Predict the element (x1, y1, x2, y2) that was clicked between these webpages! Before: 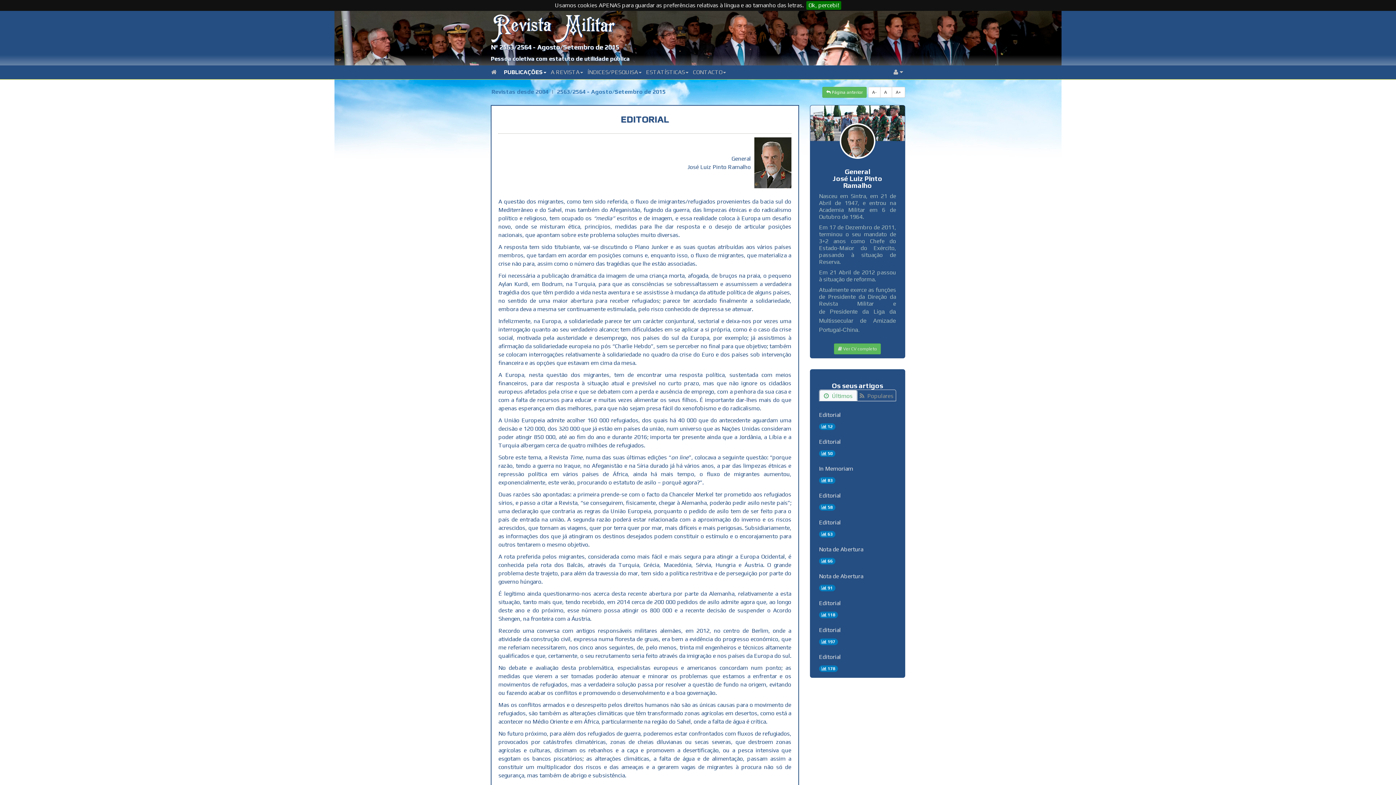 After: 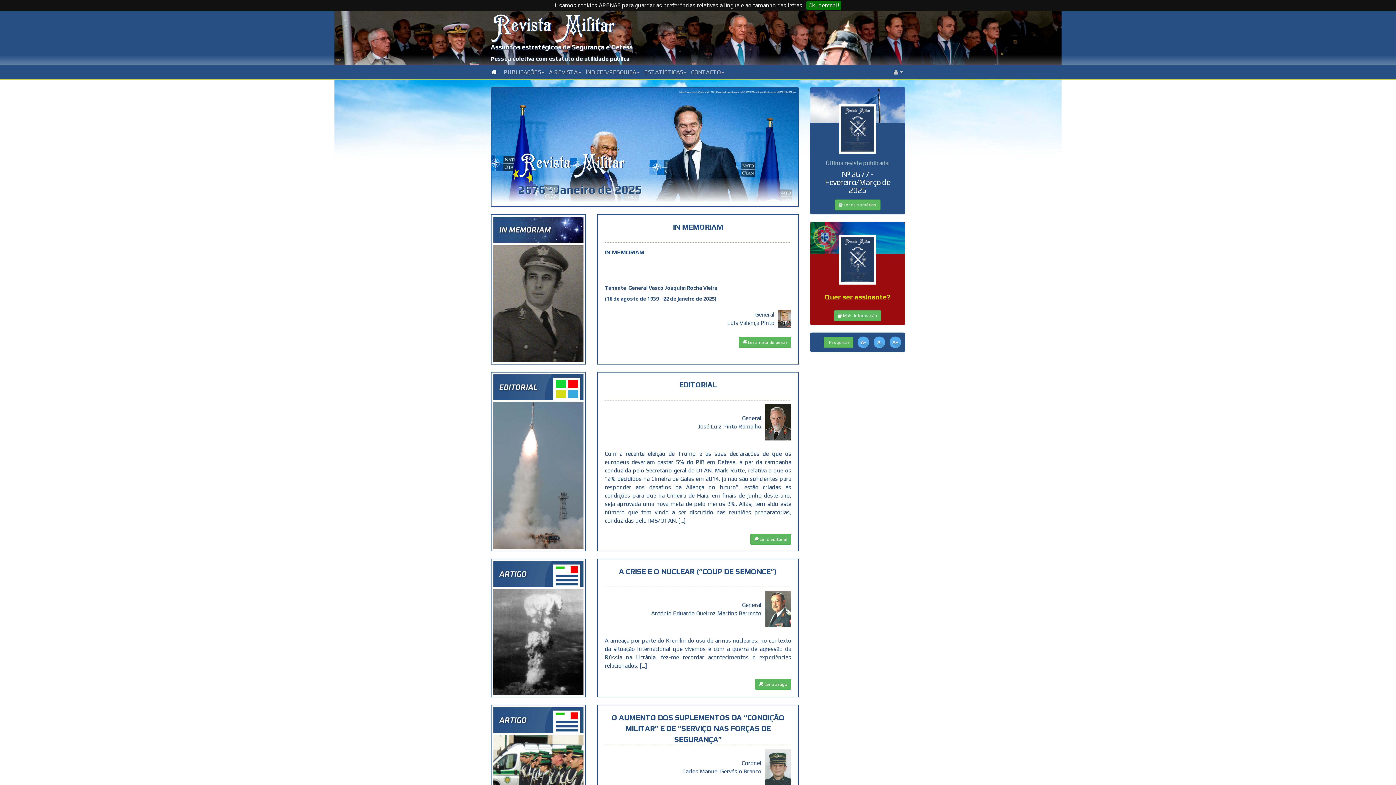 Action: label:   bbox: (489, 65, 501, 79)